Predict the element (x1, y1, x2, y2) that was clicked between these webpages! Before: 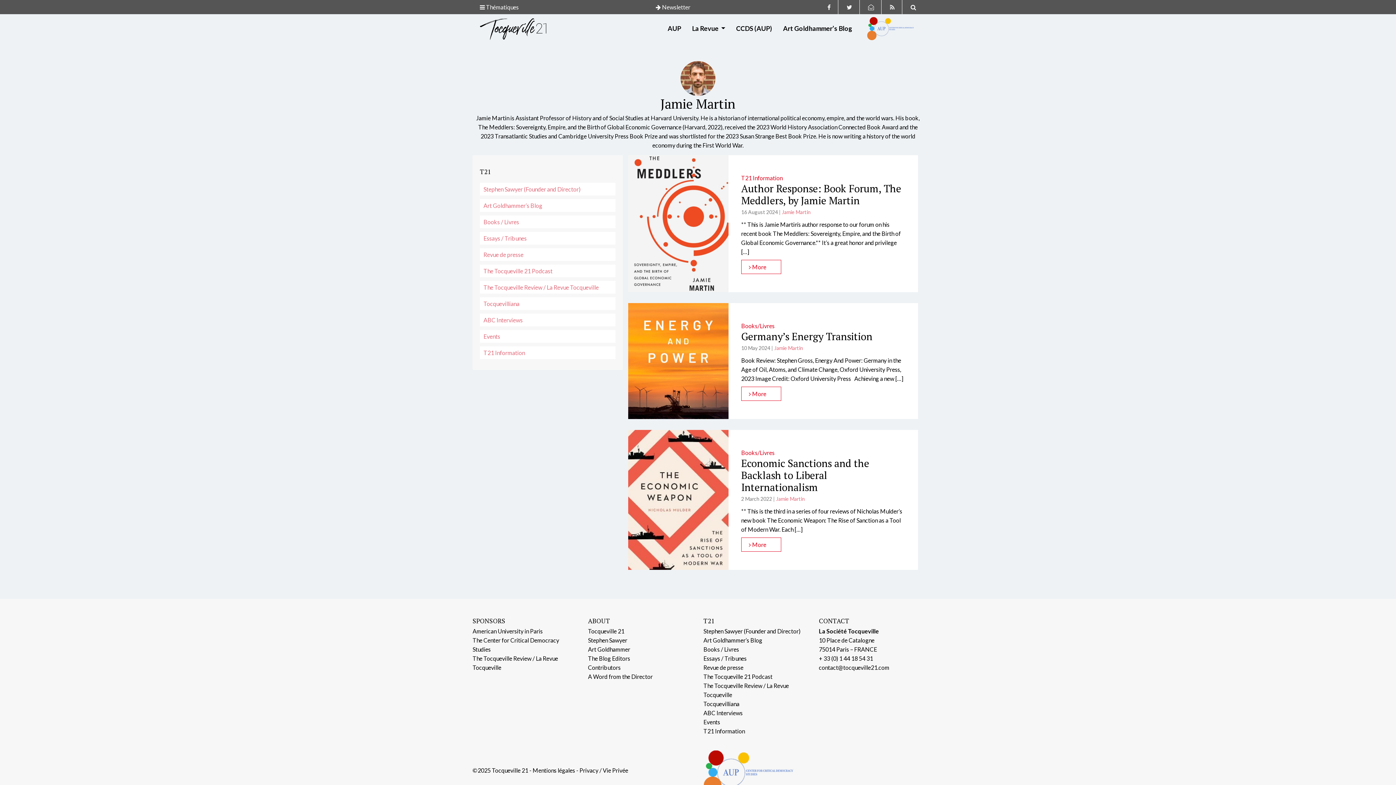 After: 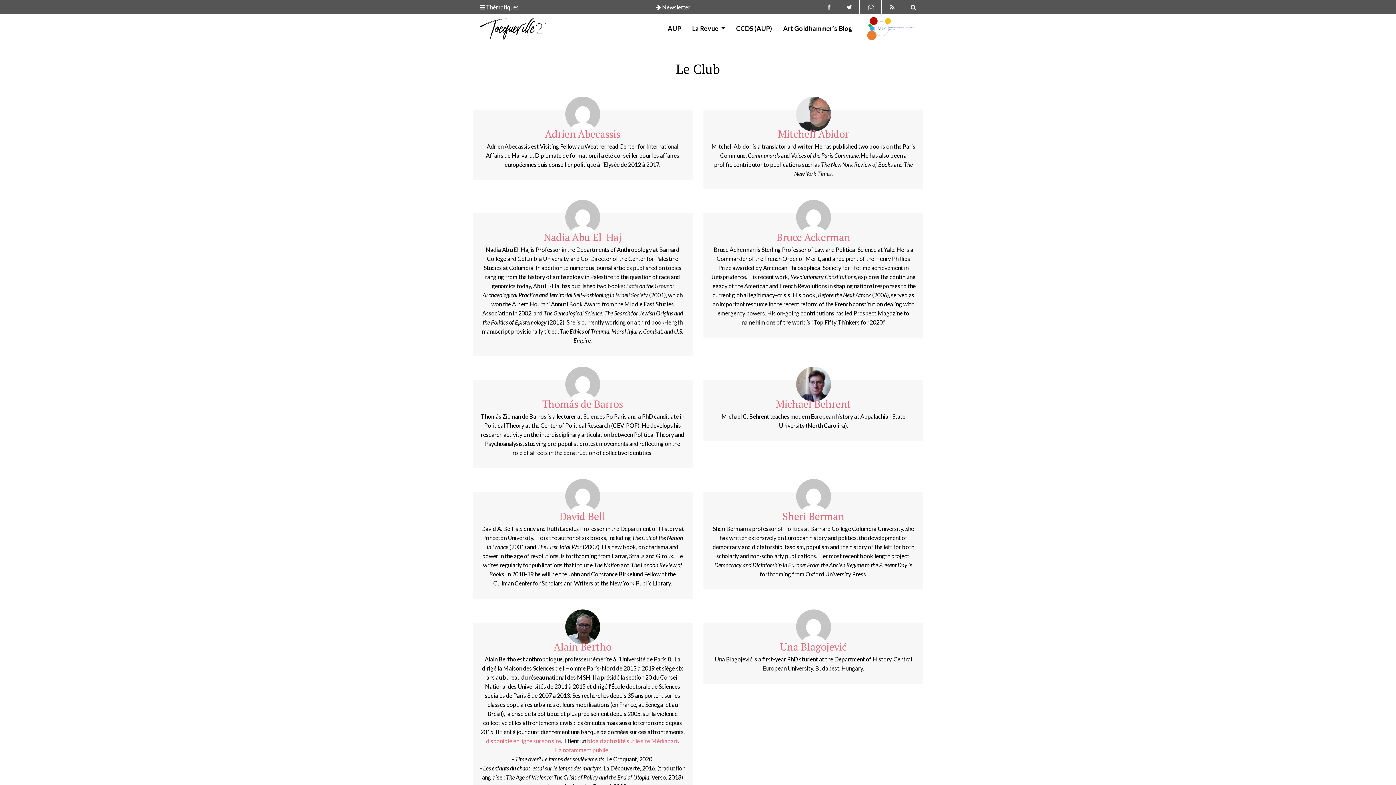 Action: label: Contributors bbox: (588, 664, 620, 671)